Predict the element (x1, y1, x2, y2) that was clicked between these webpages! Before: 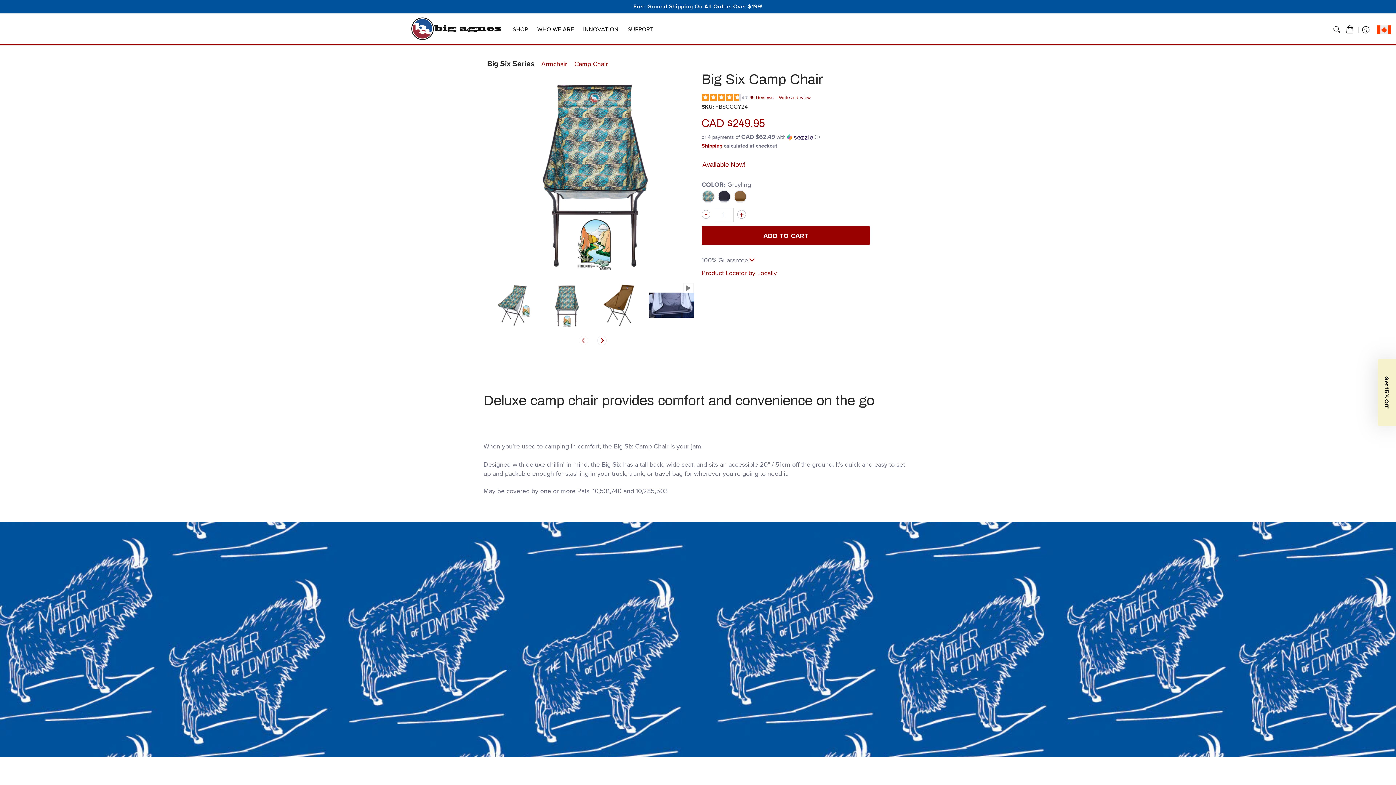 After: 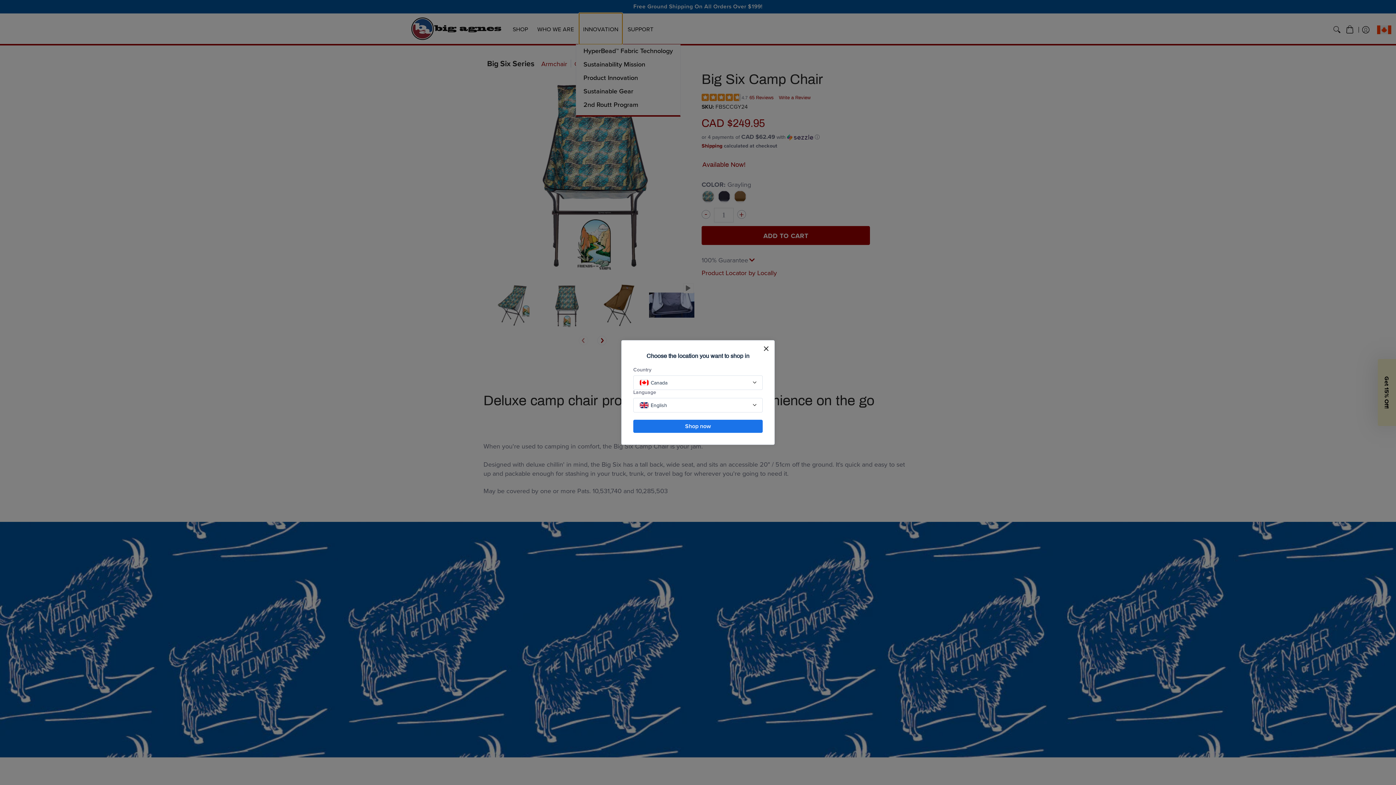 Action: label: INNOVATION bbox: (579, 13, 622, 44)